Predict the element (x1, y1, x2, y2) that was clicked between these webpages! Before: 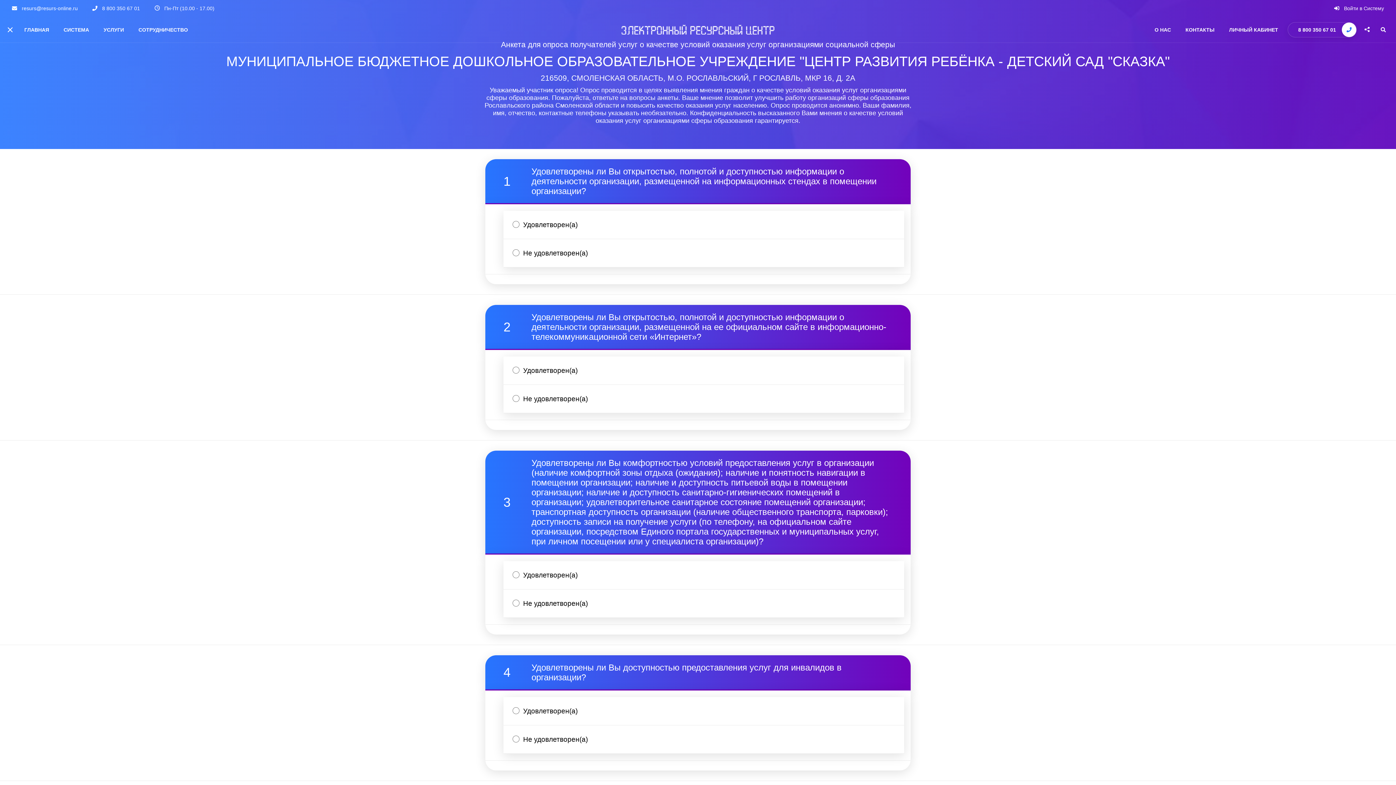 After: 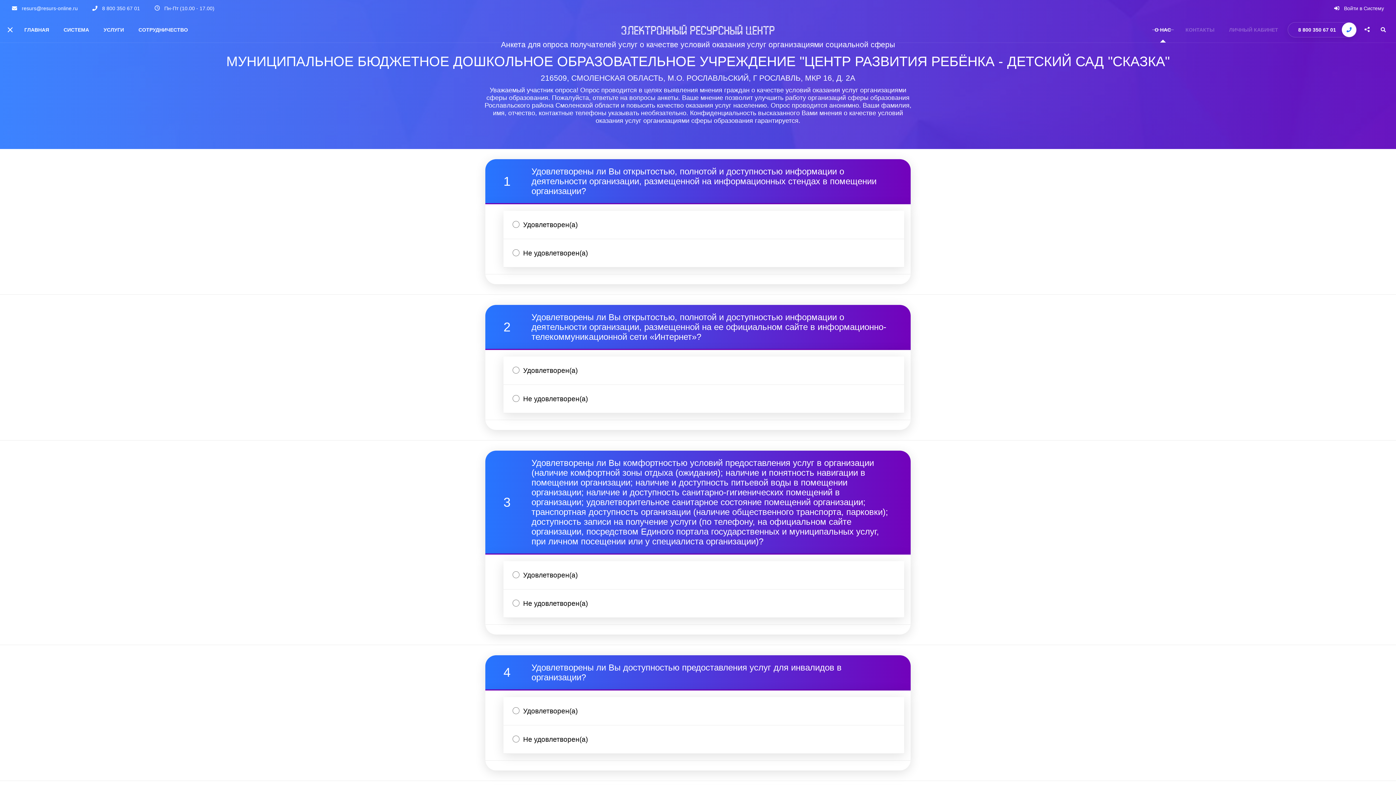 Action: bbox: (1152, 16, 1173, 42) label: О НАС